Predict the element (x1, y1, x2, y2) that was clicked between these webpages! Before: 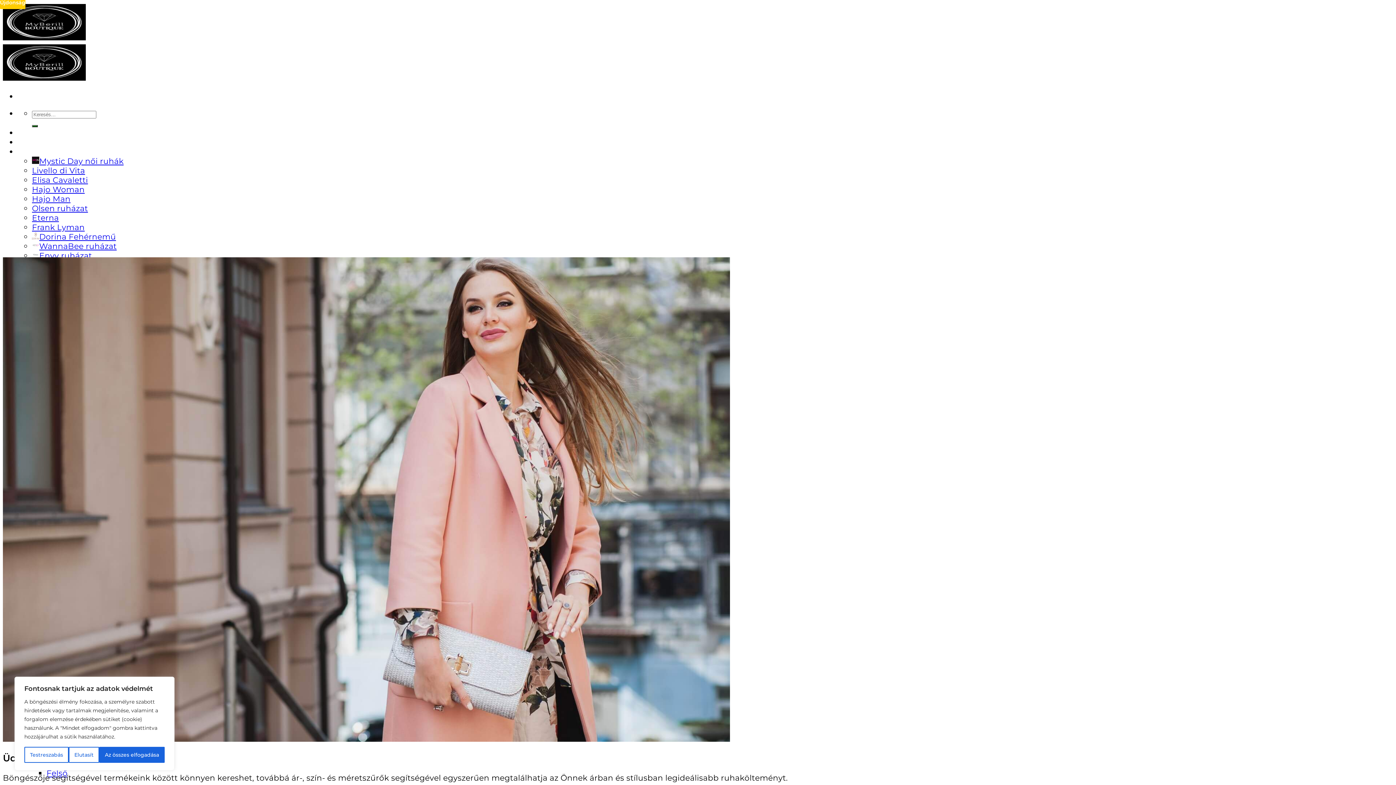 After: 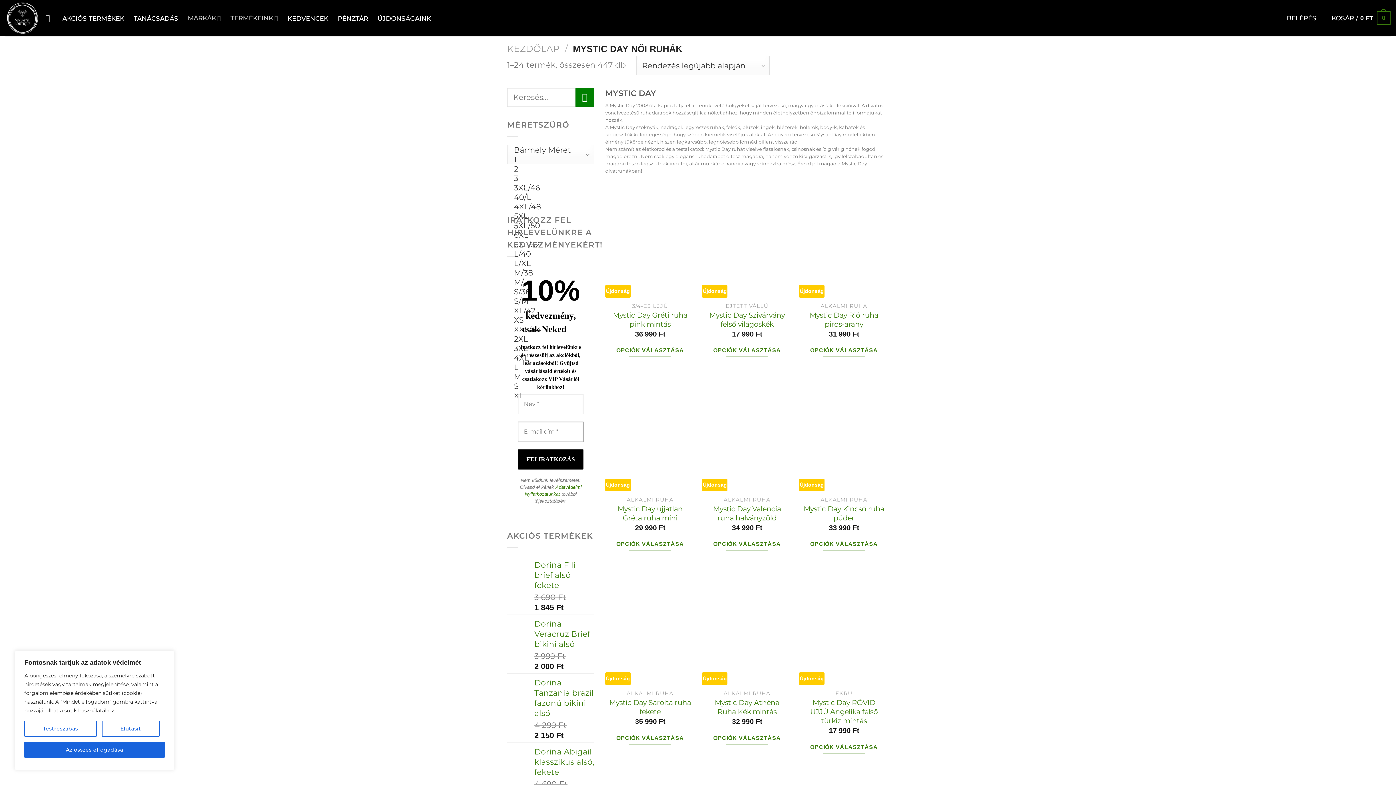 Action: label: Mystic Day női ruhák bbox: (32, 156, 123, 165)